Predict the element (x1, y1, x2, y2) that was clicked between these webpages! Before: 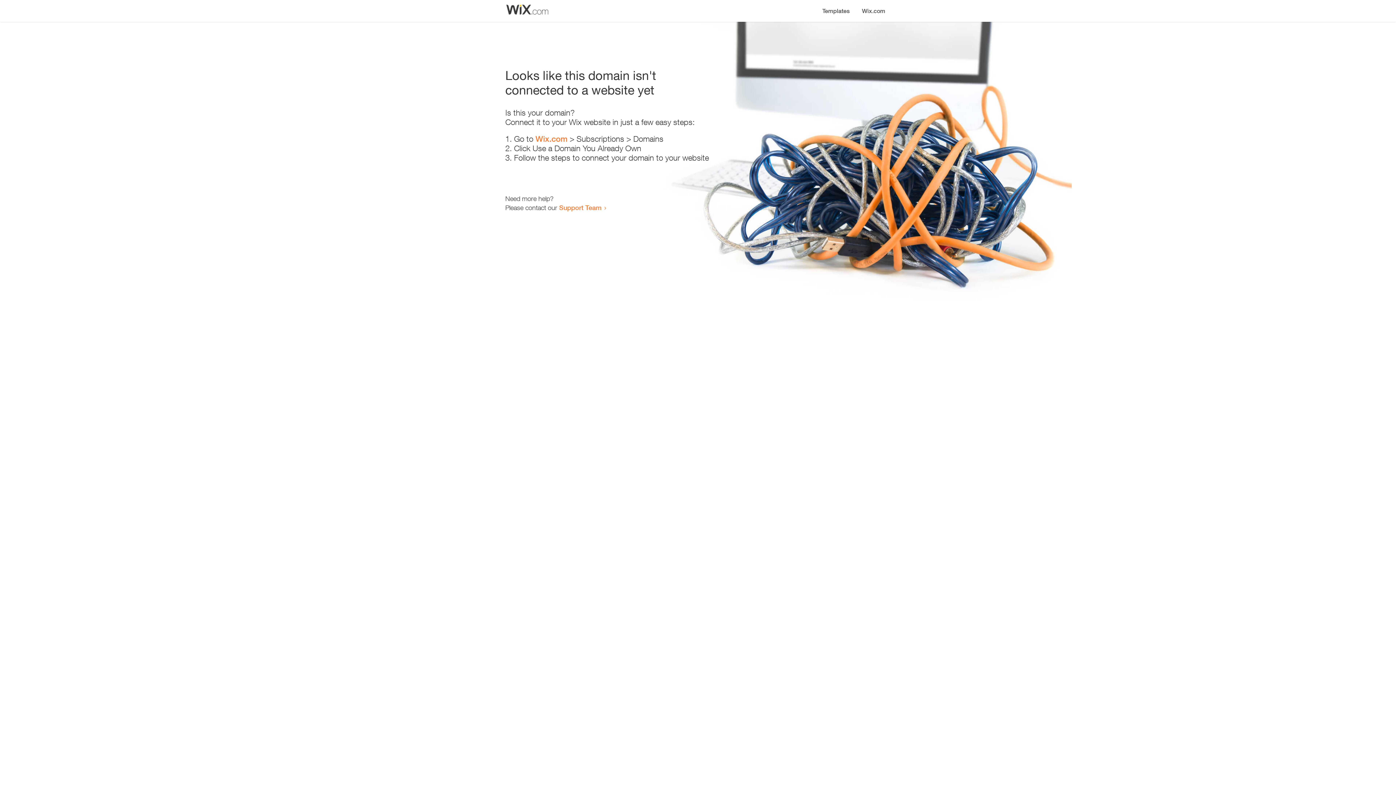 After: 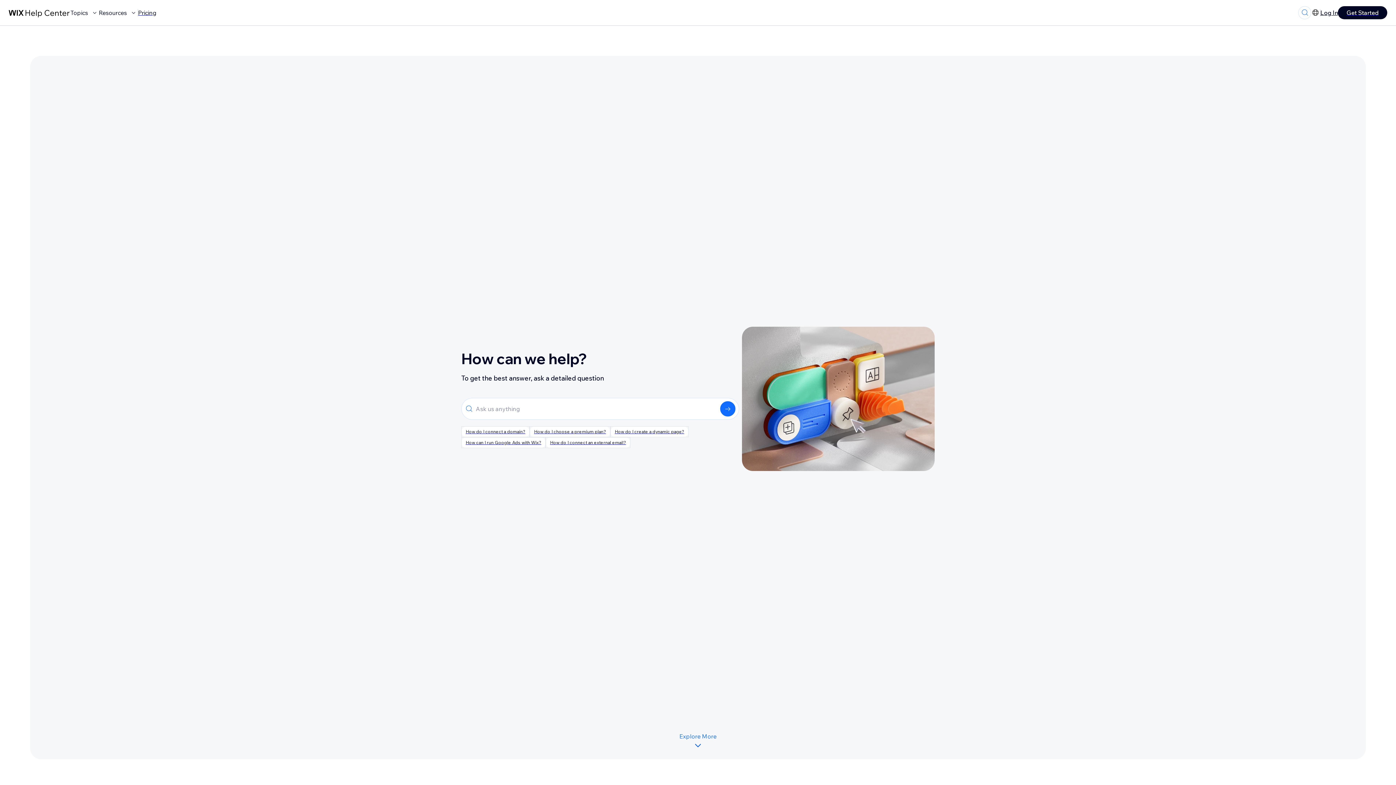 Action: bbox: (559, 203, 601, 211) label: Support Team